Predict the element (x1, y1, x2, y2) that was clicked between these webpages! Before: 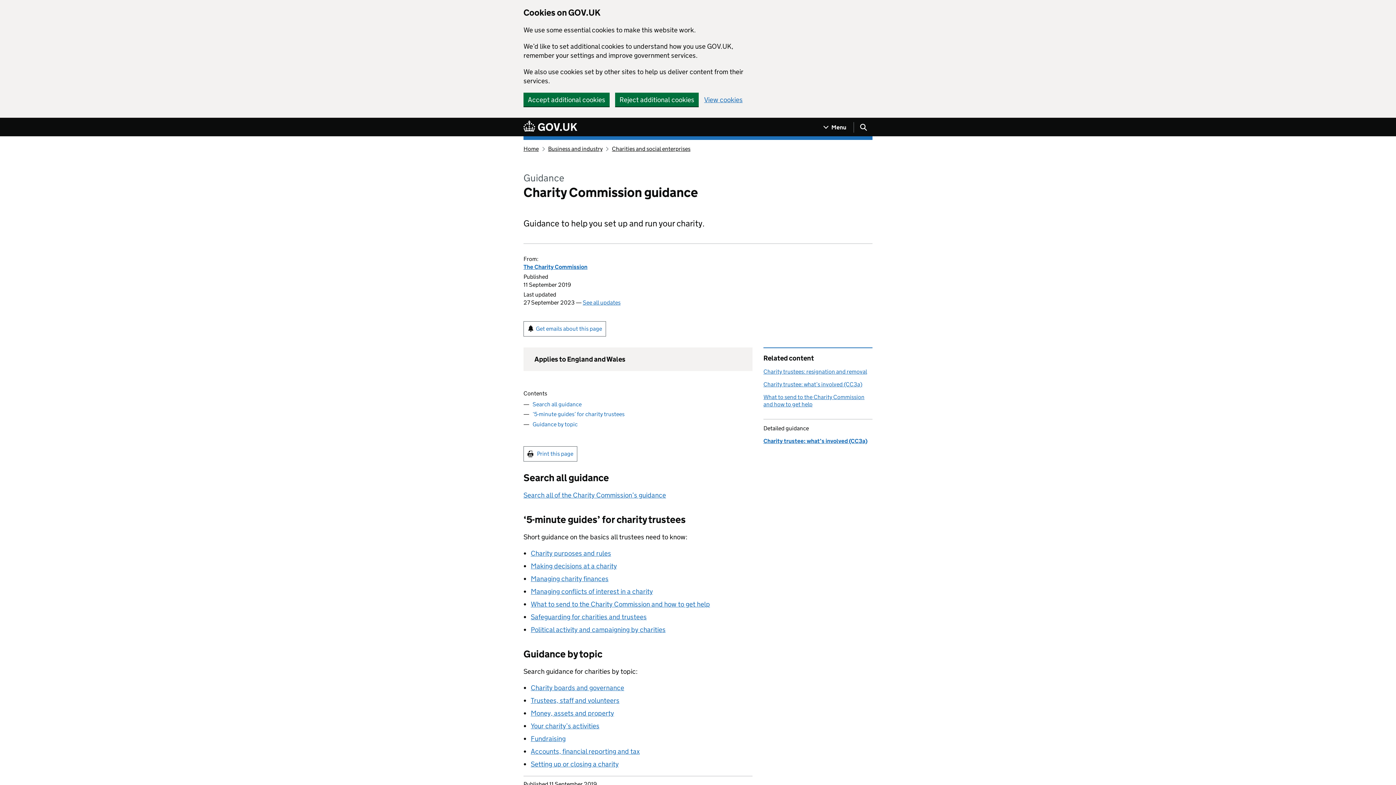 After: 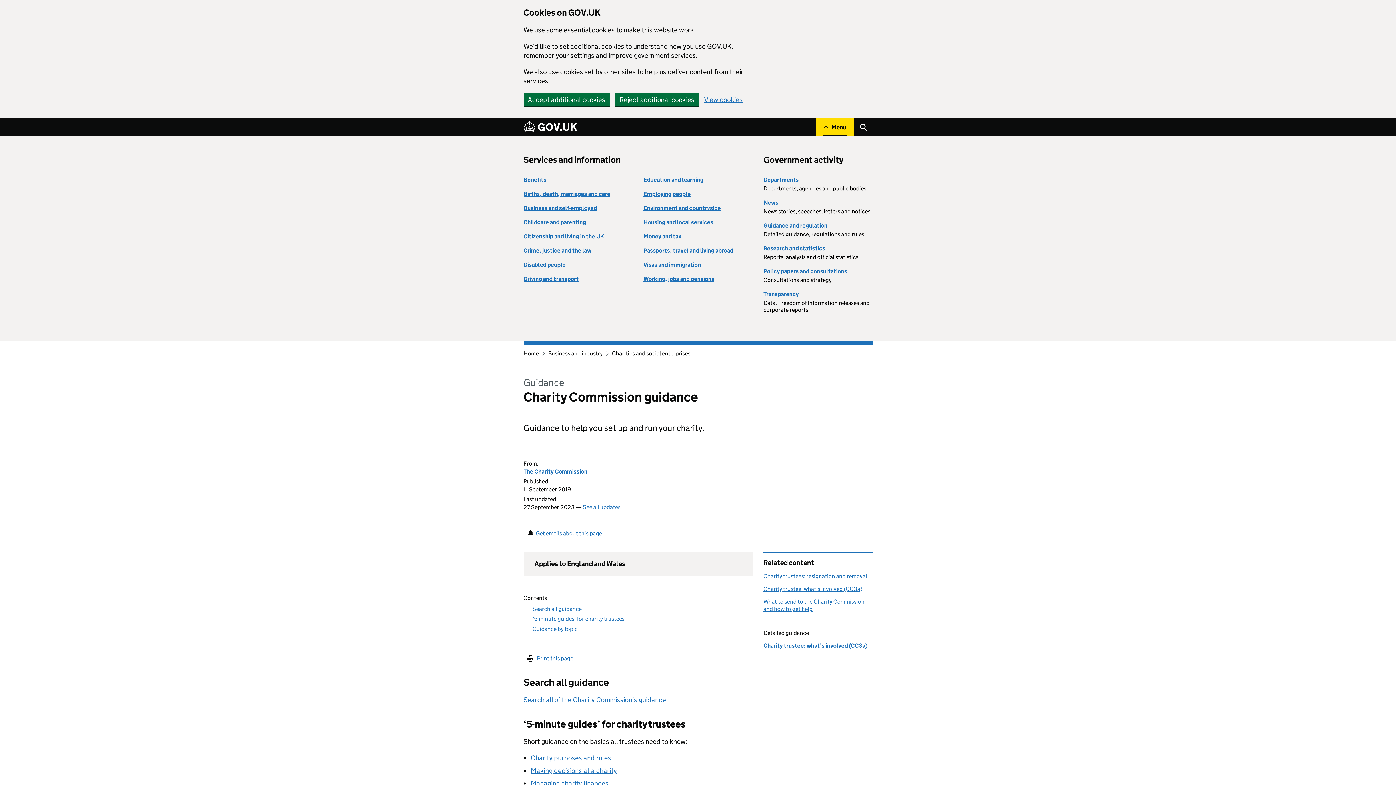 Action: bbox: (816, 118, 854, 136) label: Show navigation menu